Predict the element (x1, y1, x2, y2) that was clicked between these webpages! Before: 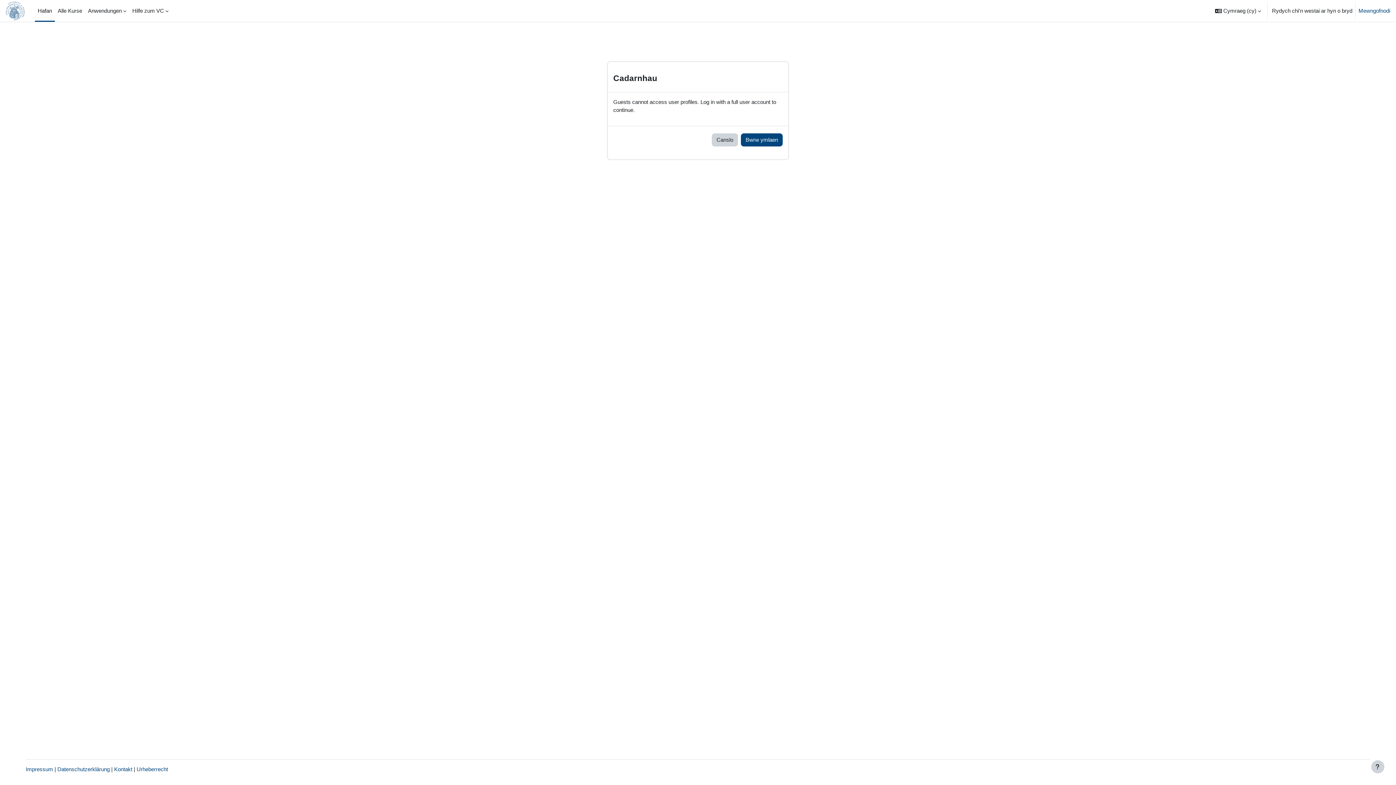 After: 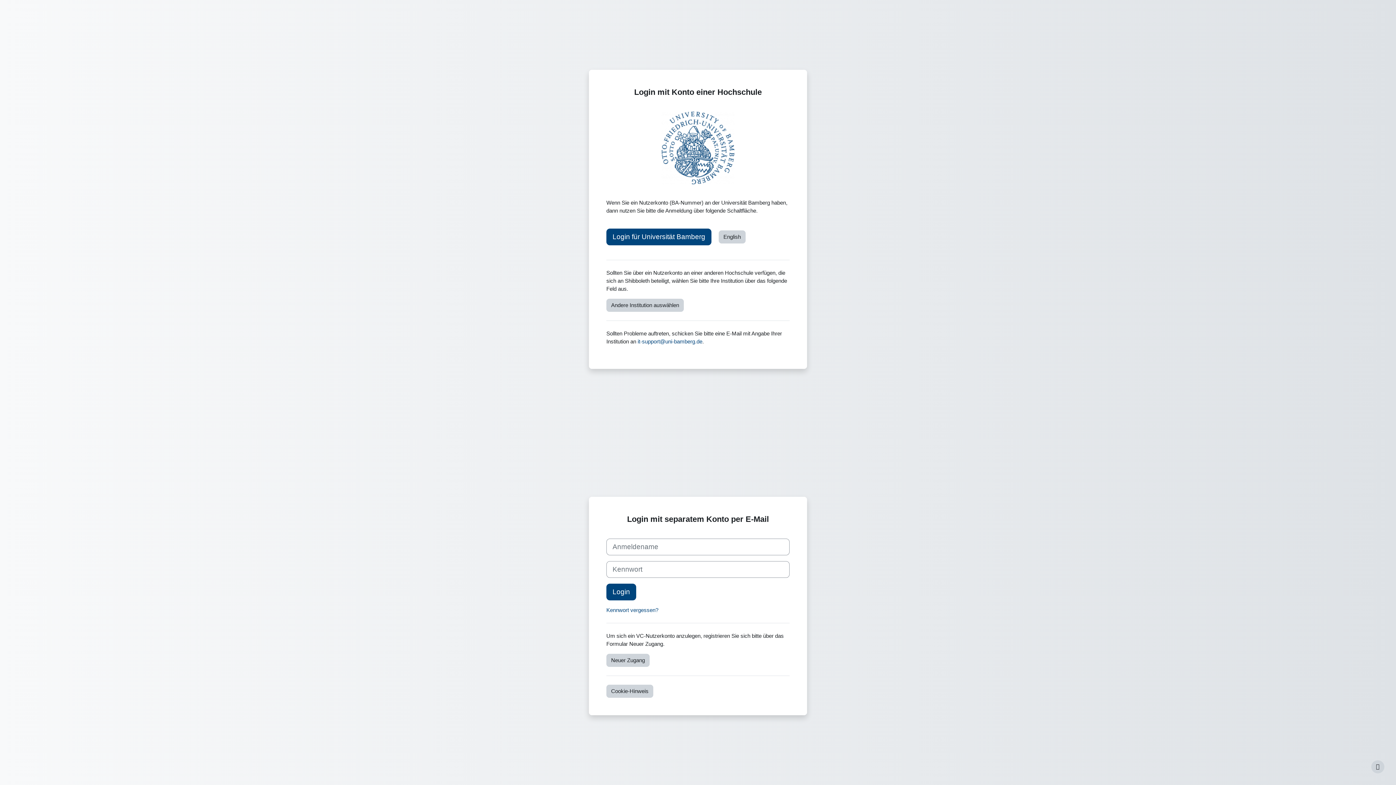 Action: bbox: (1358, 6, 1390, 14) label: Mewngofnodi